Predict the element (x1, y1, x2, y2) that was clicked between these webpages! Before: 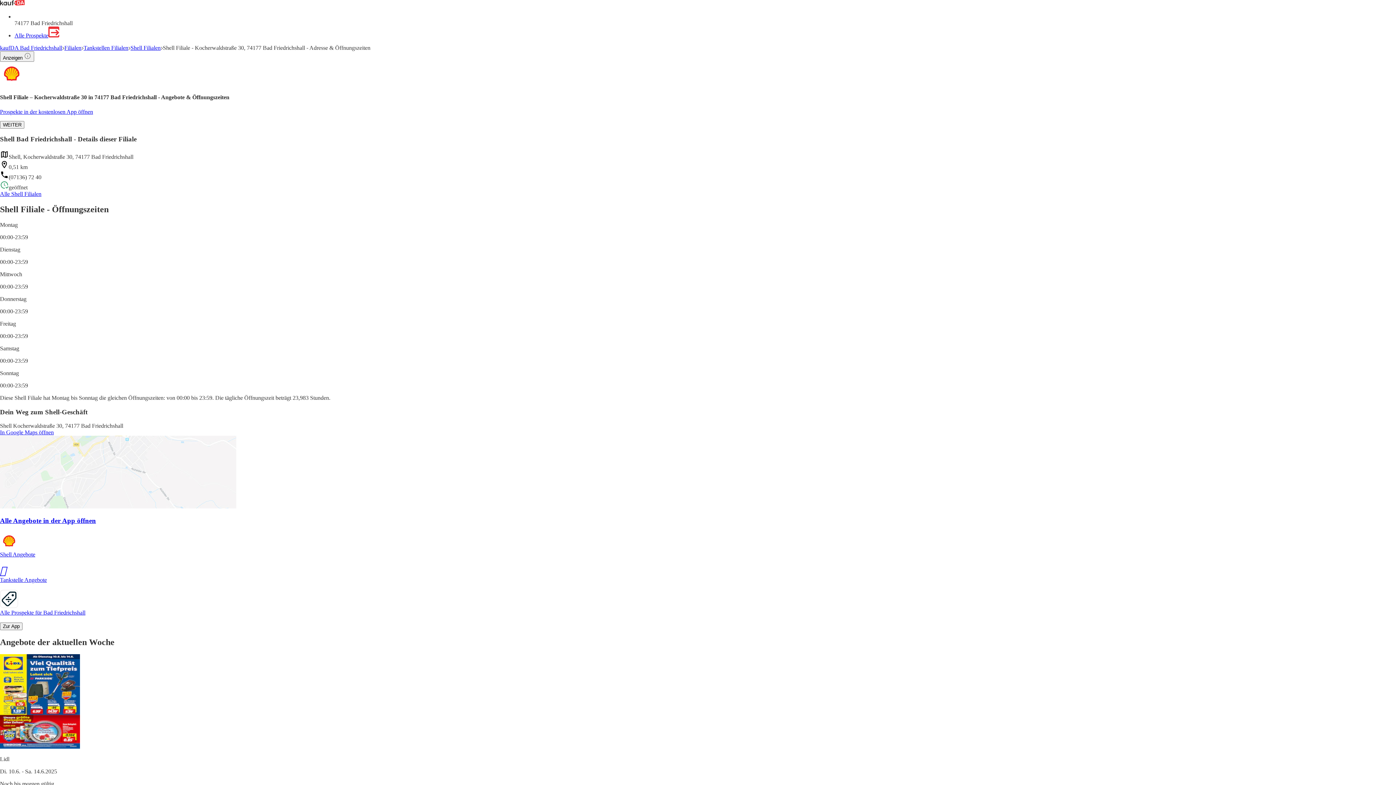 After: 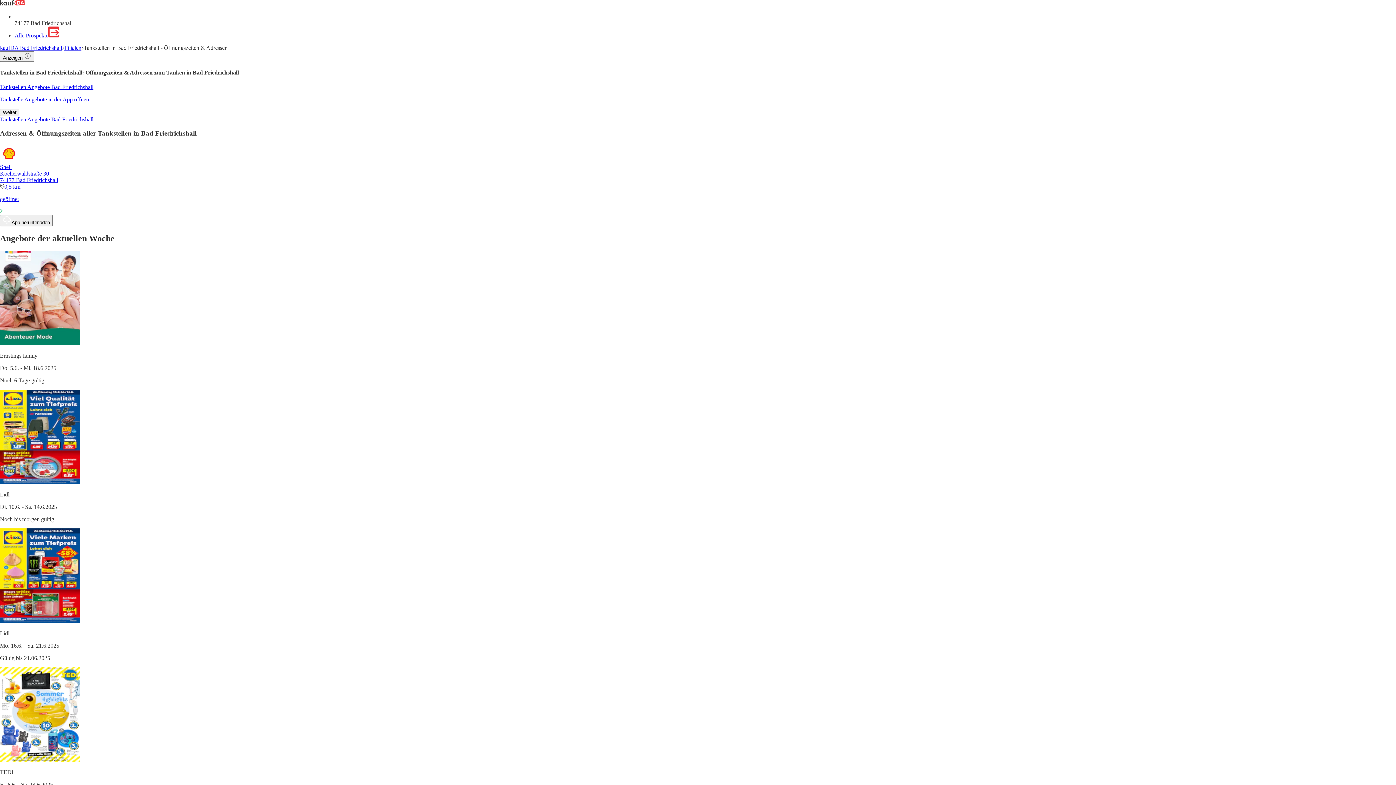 Action: label: Tankstellen Filialen bbox: (83, 44, 128, 50)